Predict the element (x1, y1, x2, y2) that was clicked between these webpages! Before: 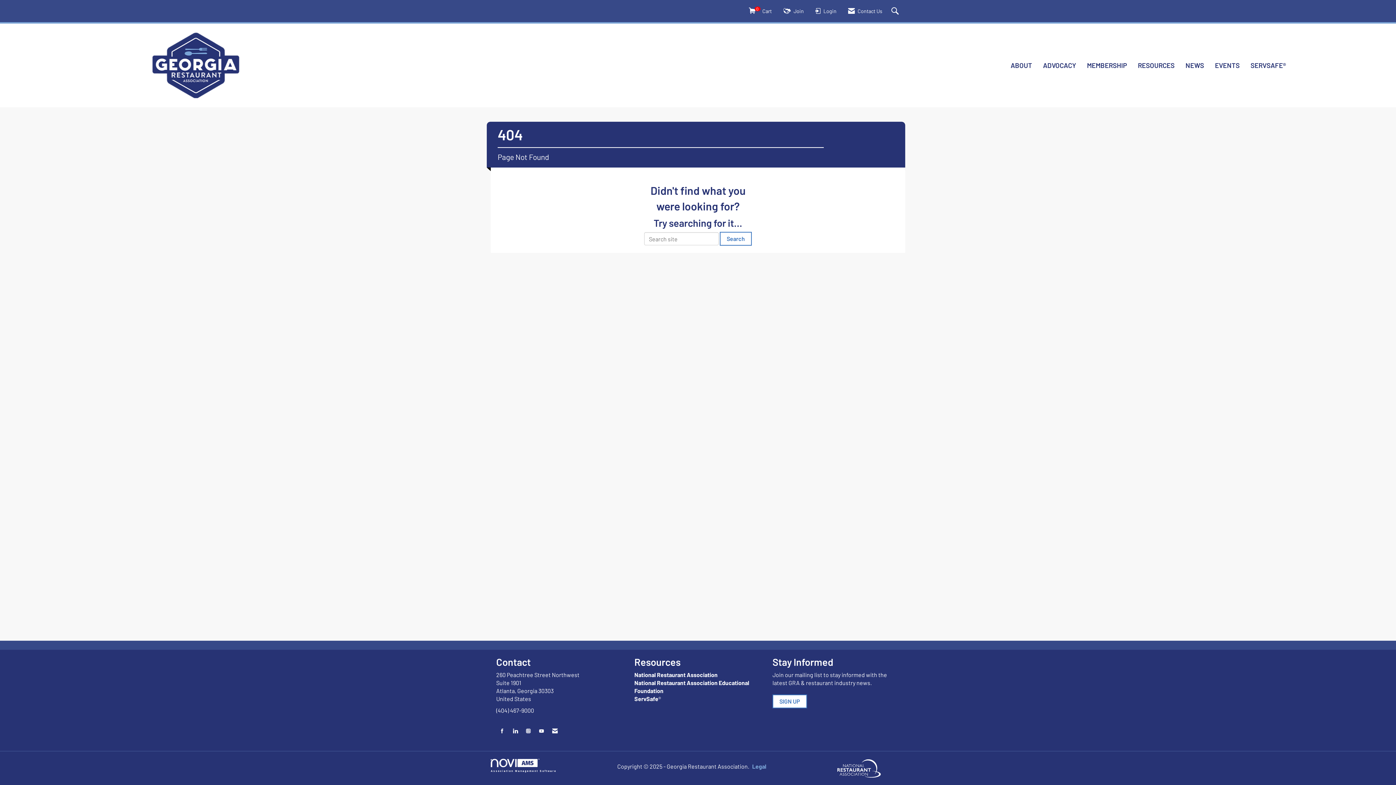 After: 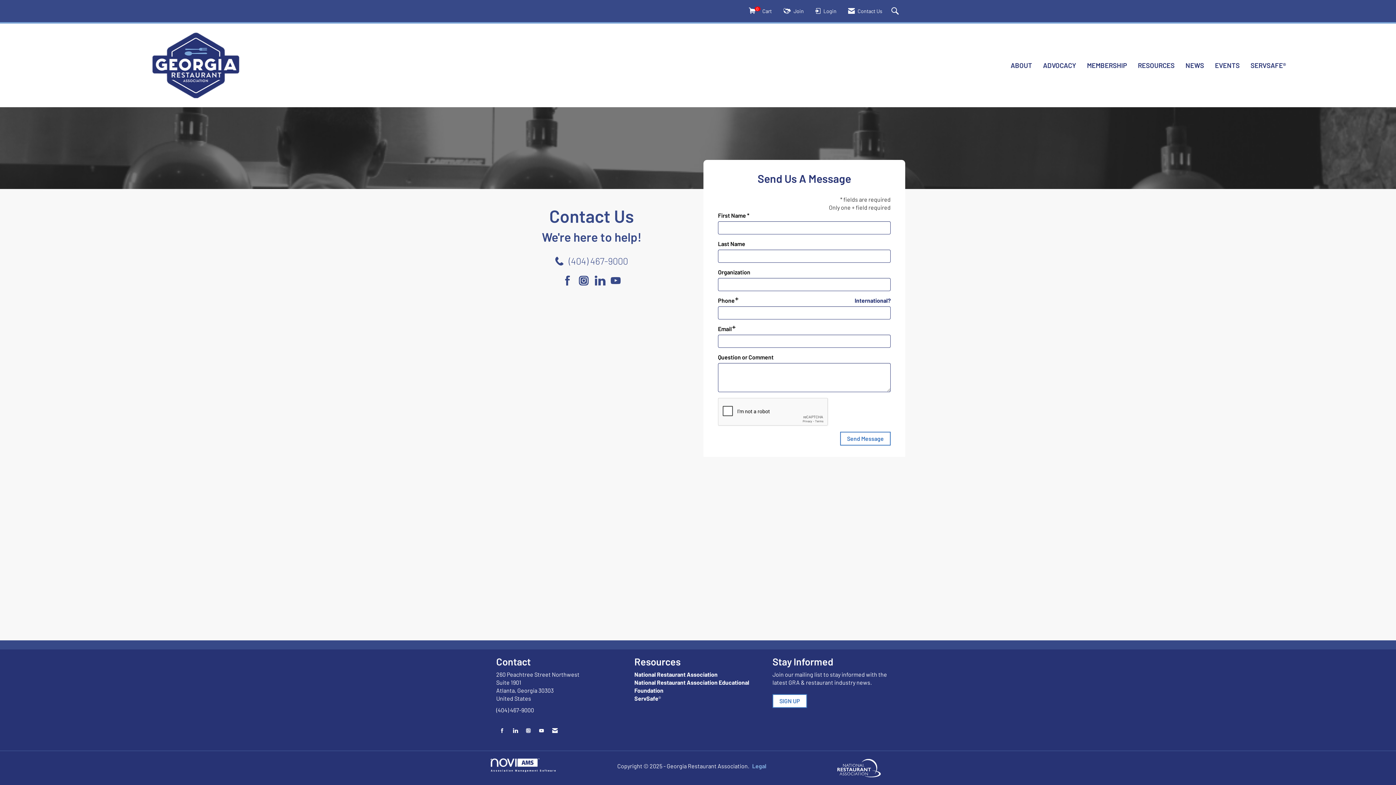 Action: label:  Contact Us bbox: (845, 3, 885, 18)